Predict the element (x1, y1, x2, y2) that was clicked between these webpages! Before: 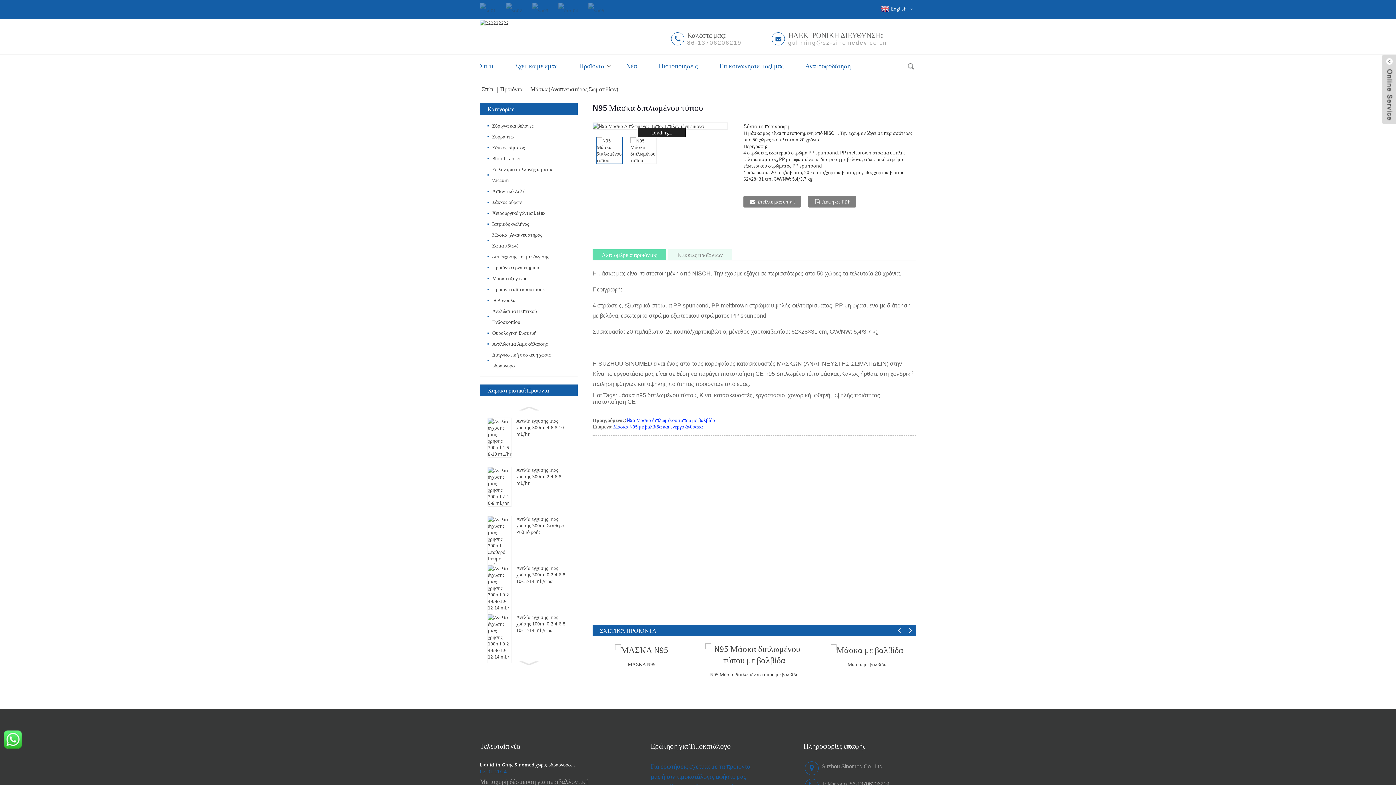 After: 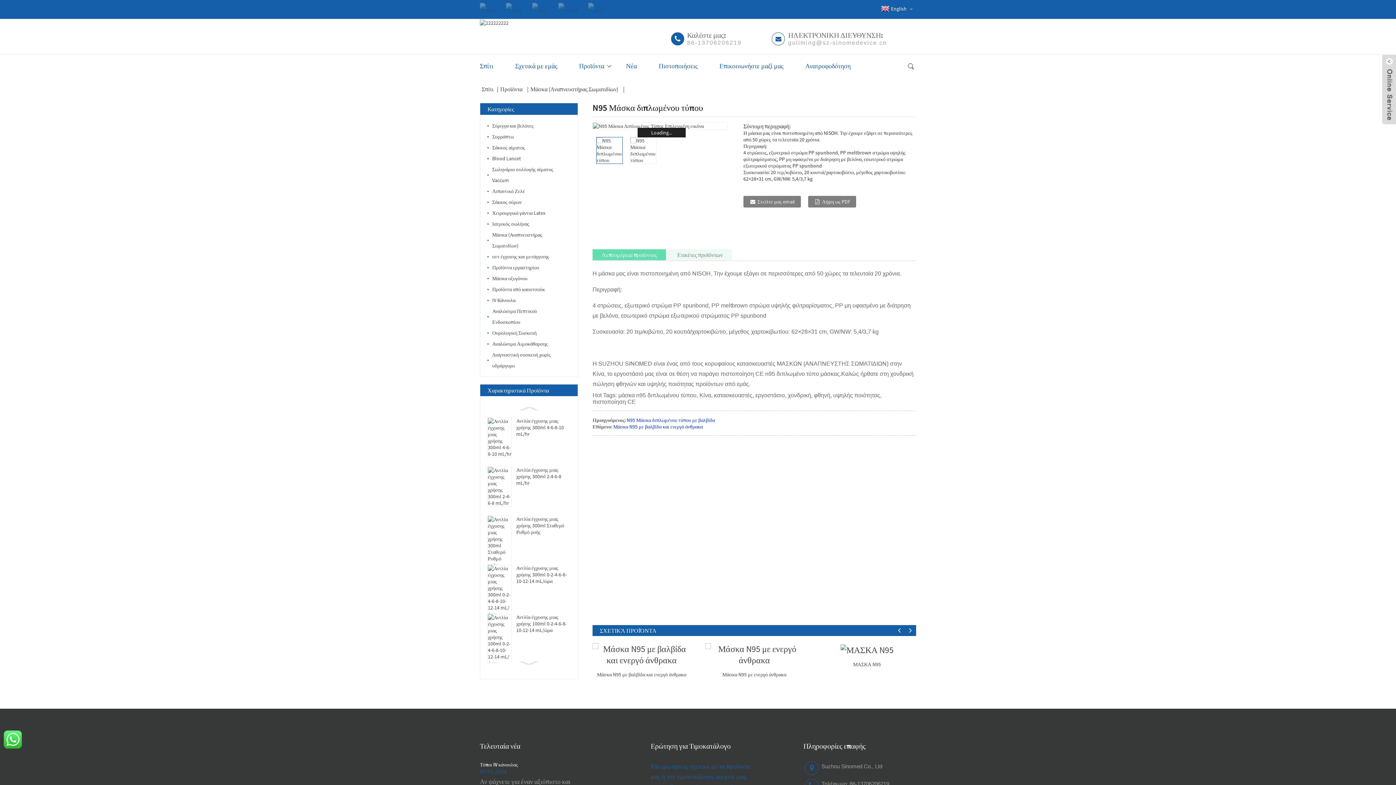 Action: bbox: (687, 30, 741, 46) label: Καλέστε μας:
86-13706206219